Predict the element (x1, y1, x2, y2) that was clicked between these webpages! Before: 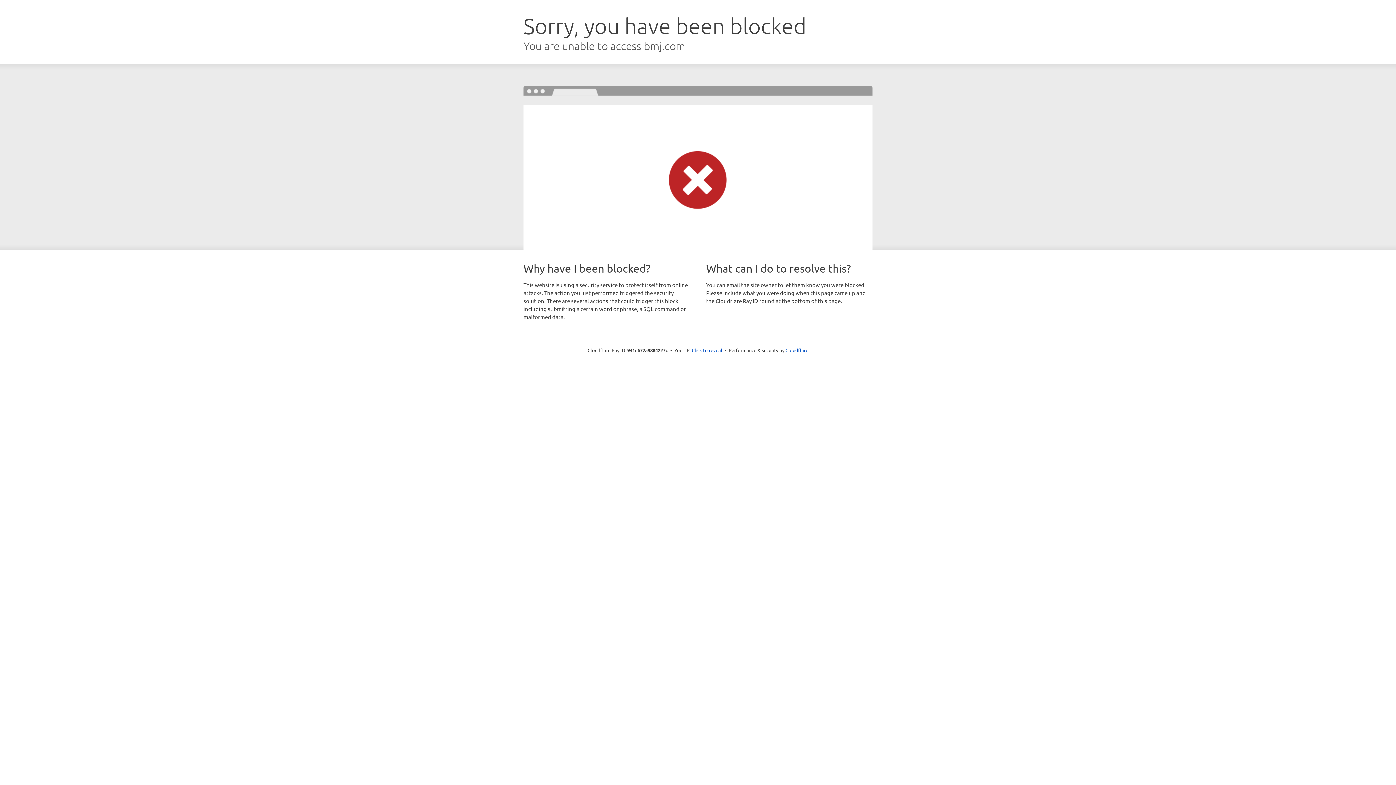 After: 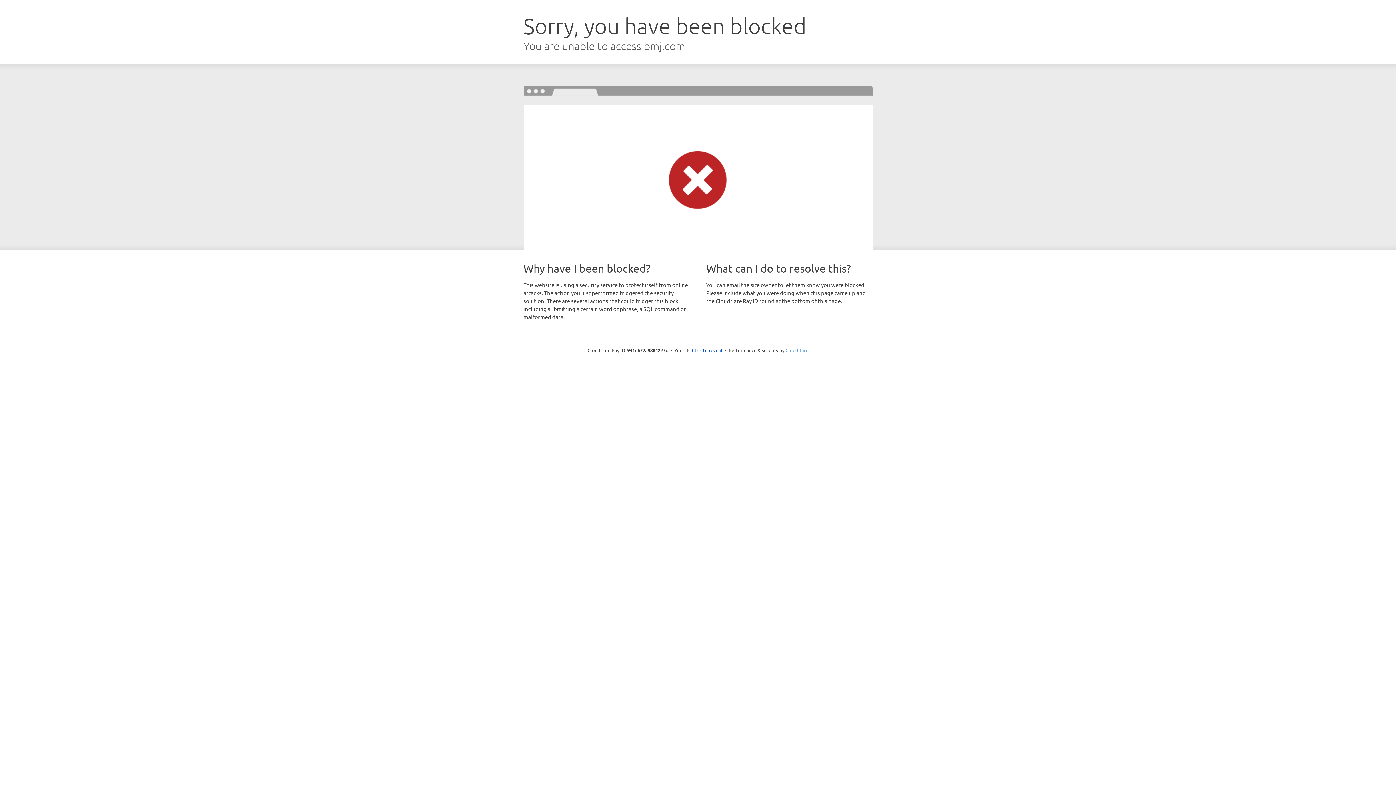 Action: bbox: (785, 347, 808, 353) label: Cloudflare